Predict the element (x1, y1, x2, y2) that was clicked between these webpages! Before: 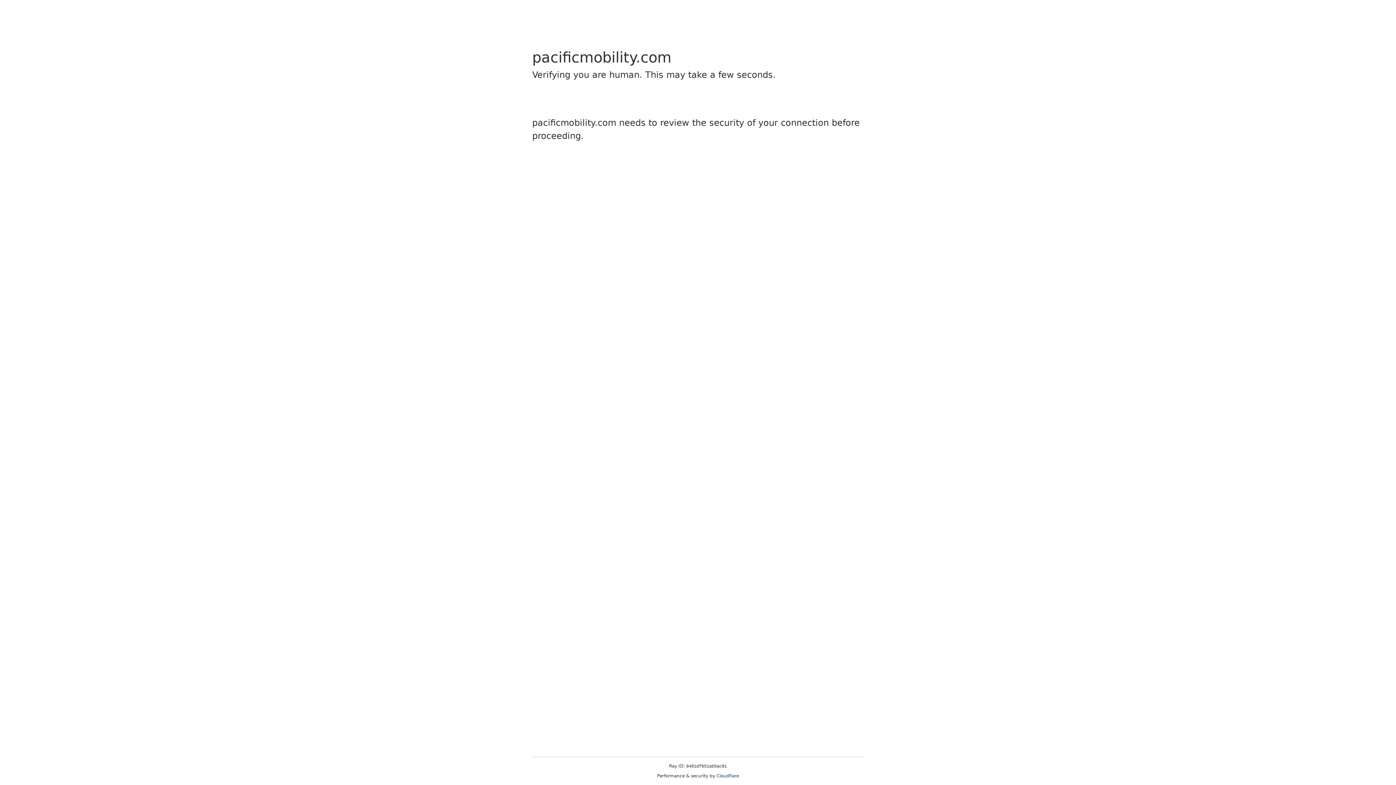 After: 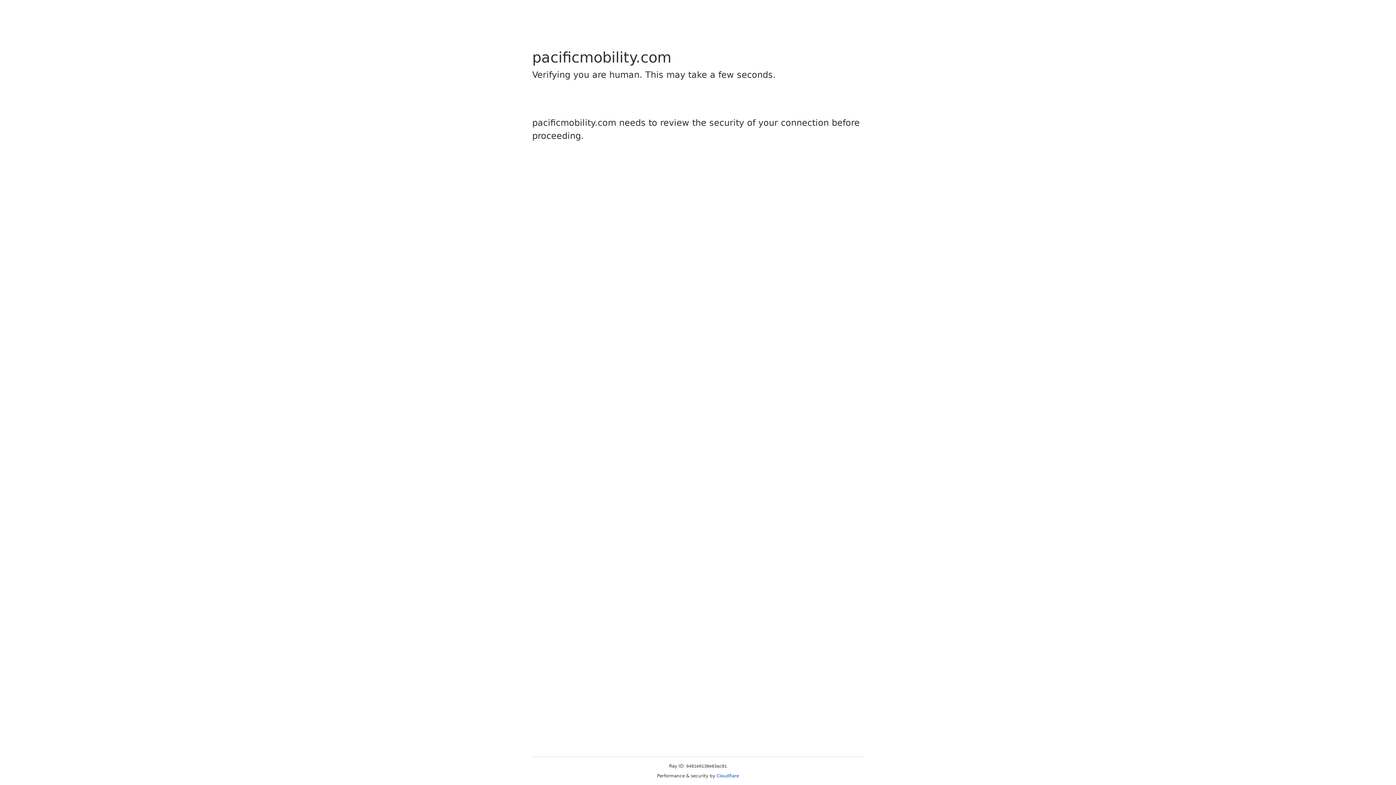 Action: label: Cloudflare bbox: (716, 773, 739, 778)